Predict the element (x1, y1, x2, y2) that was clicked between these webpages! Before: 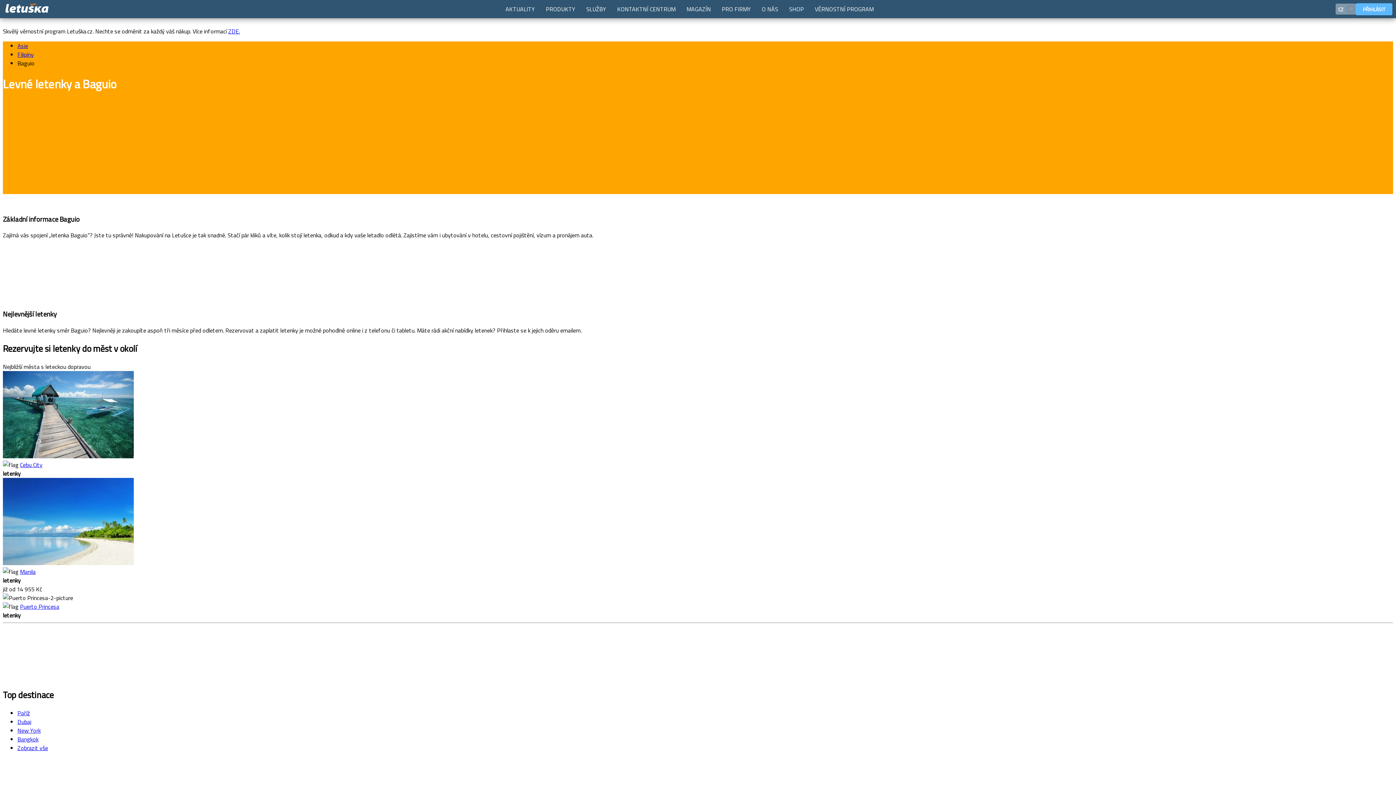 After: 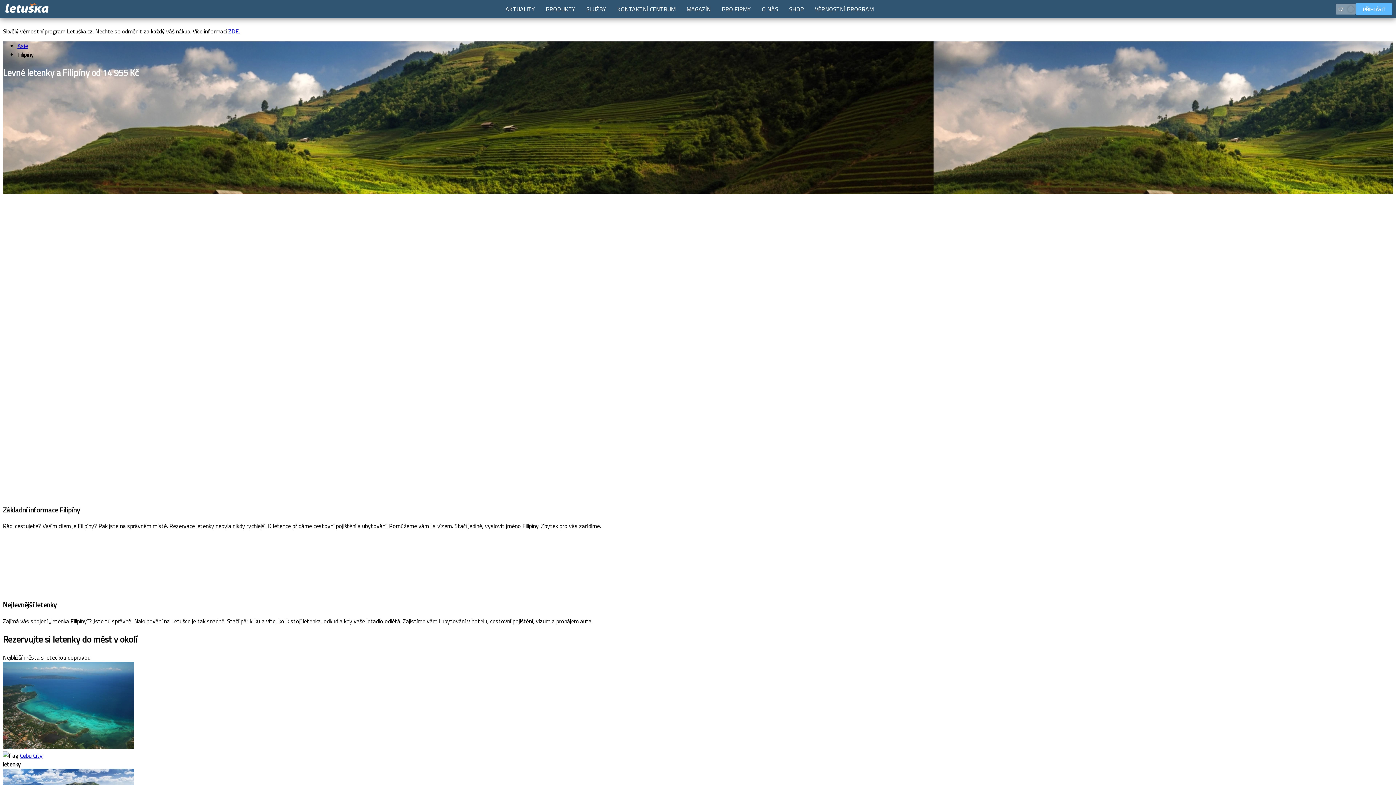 Action: bbox: (17, 50, 33, 58) label: Filipíny